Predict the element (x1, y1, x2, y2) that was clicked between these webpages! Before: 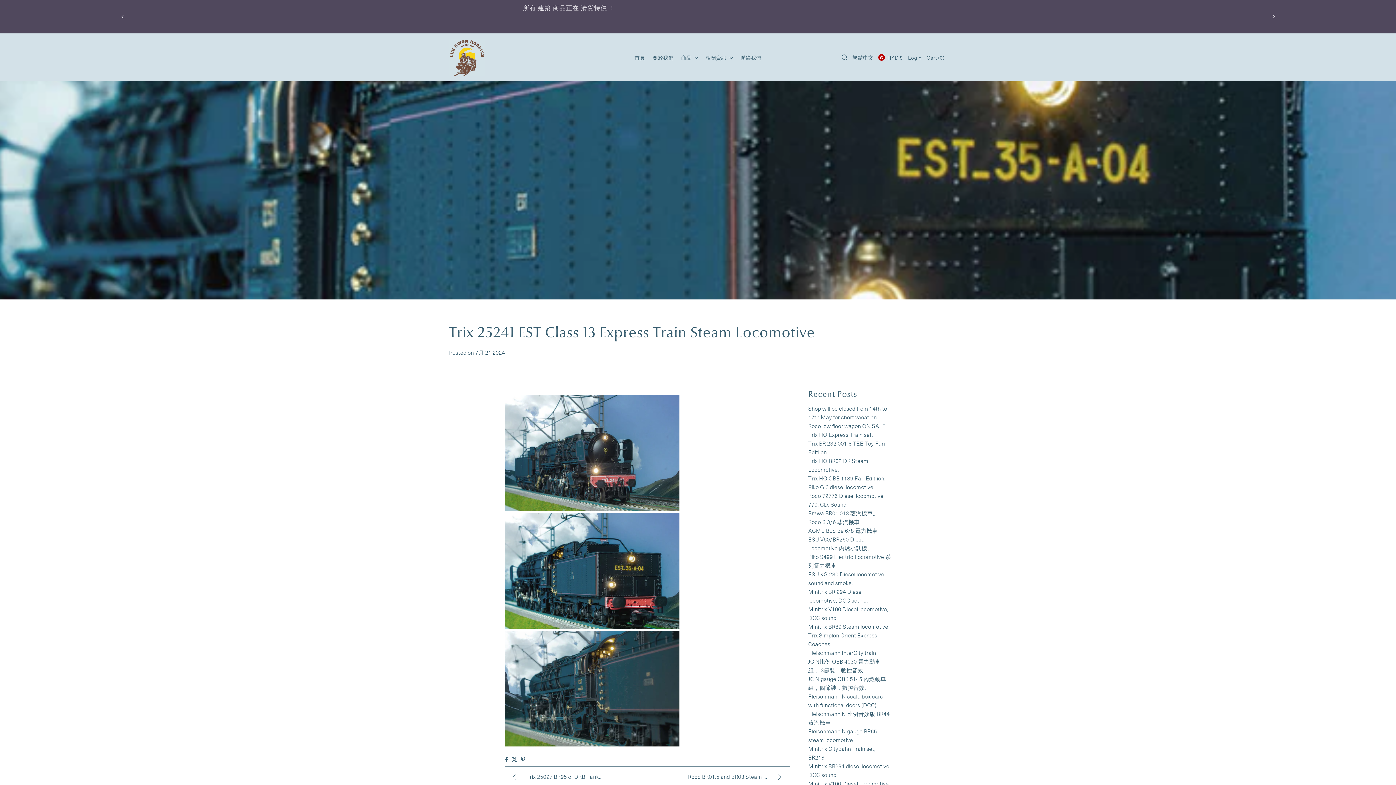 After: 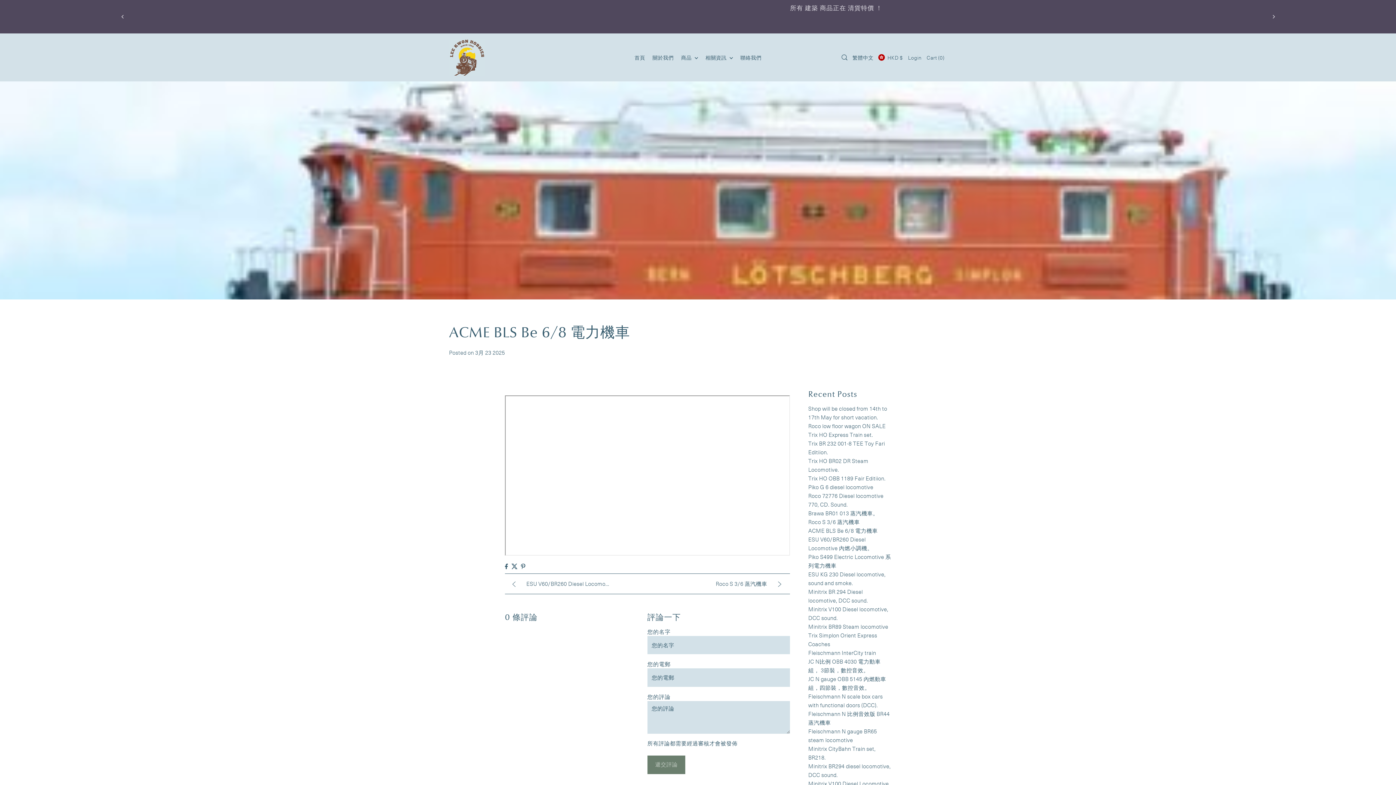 Action: label: ACME BLS Be 6/8 電力機車 bbox: (808, 527, 877, 534)